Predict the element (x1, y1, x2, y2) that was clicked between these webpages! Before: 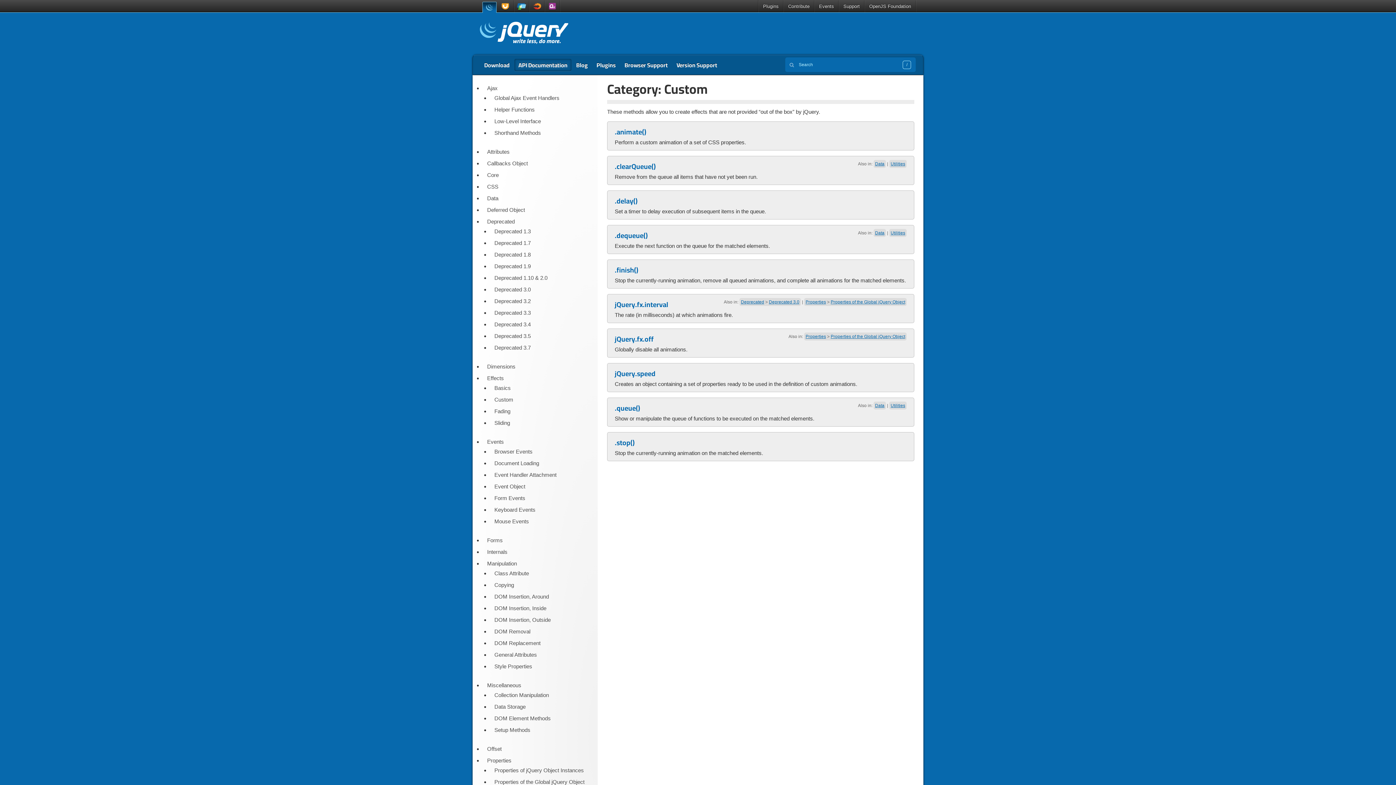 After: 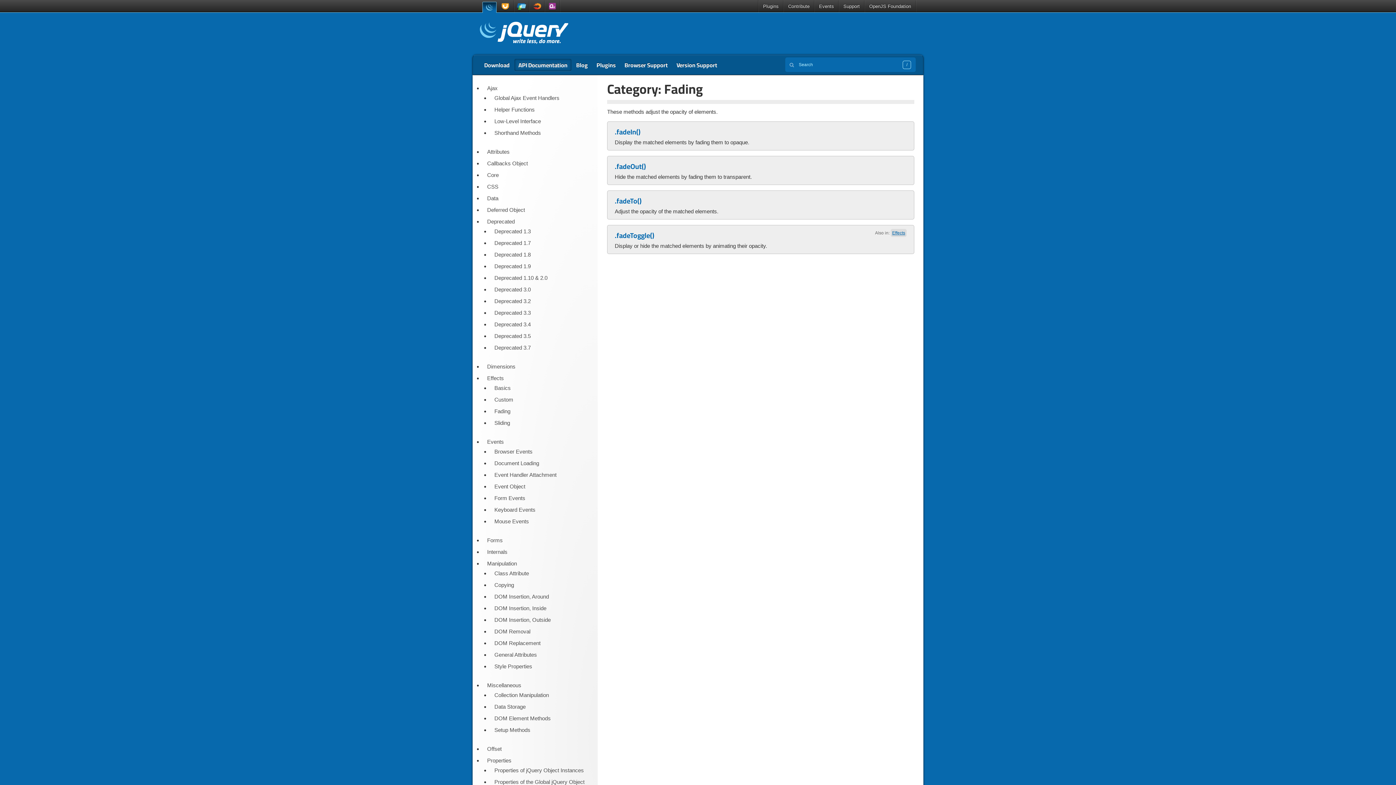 Action: bbox: (494, 407, 590, 415) label: Fading